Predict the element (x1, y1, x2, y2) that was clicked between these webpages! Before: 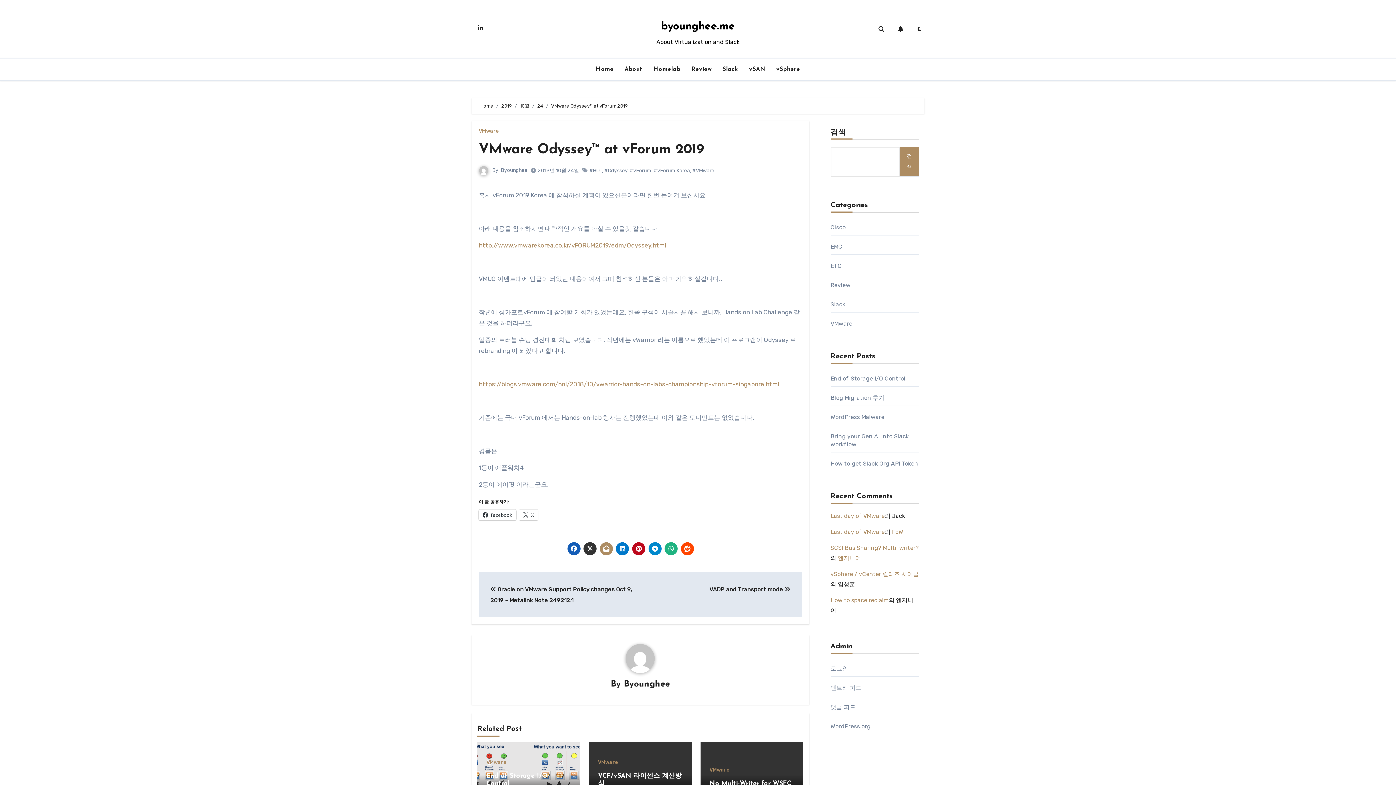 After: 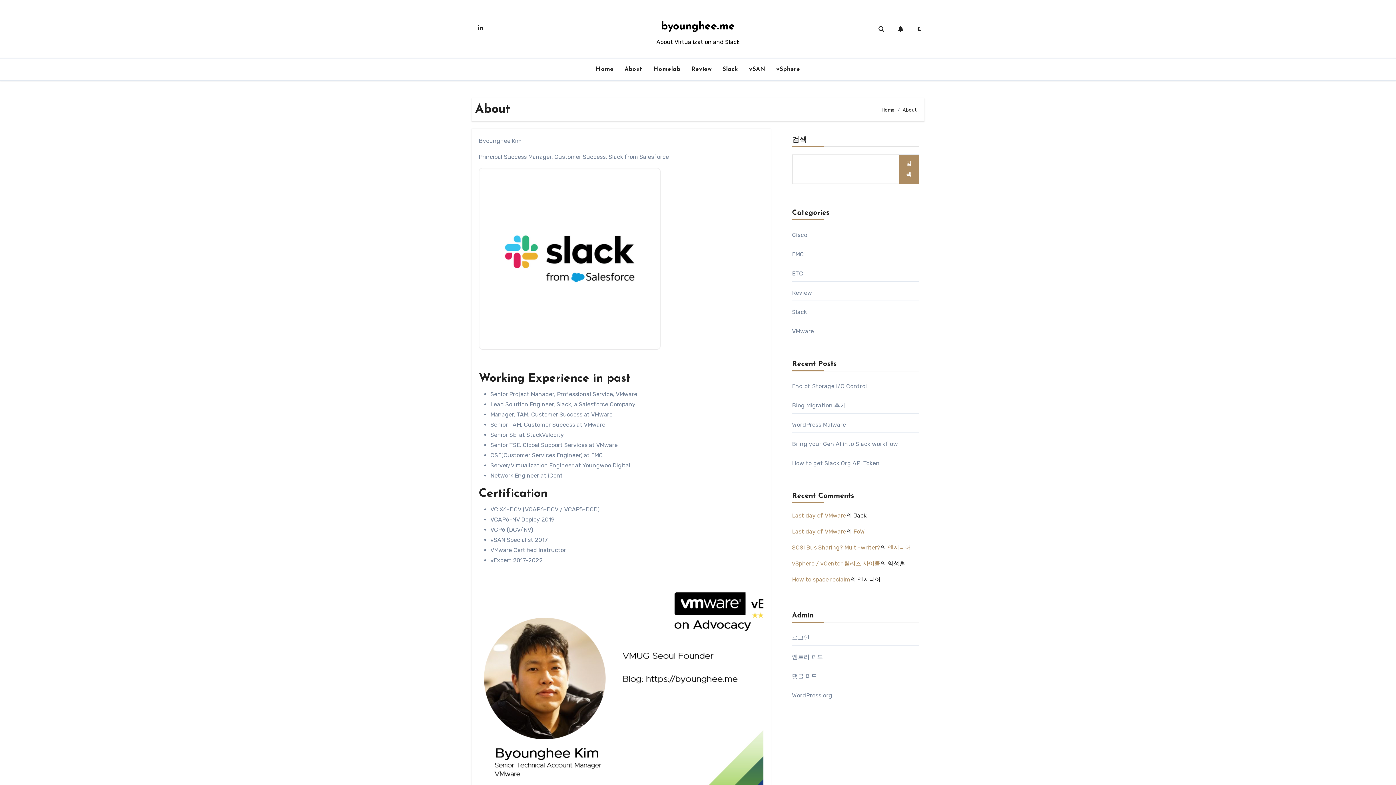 Action: label: About bbox: (619, 61, 648, 77)